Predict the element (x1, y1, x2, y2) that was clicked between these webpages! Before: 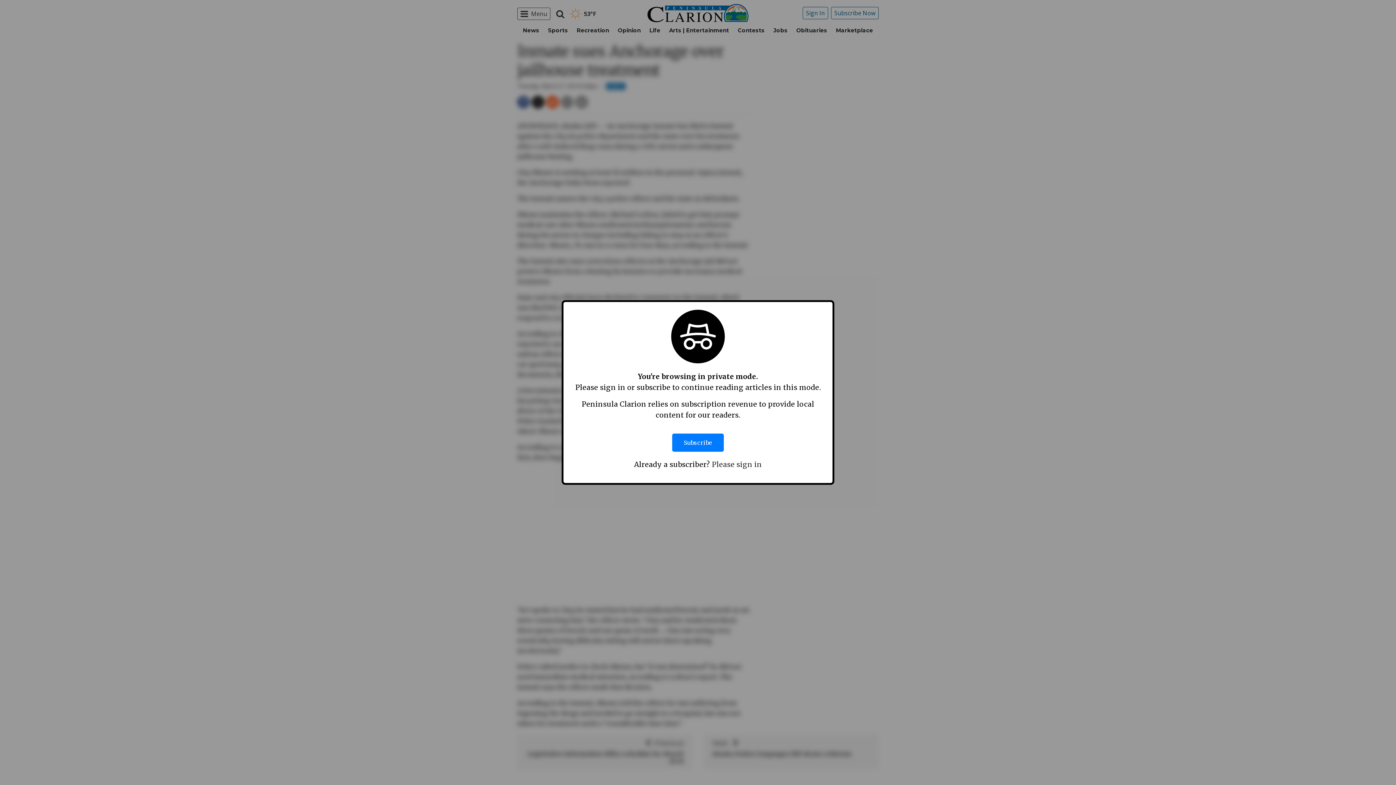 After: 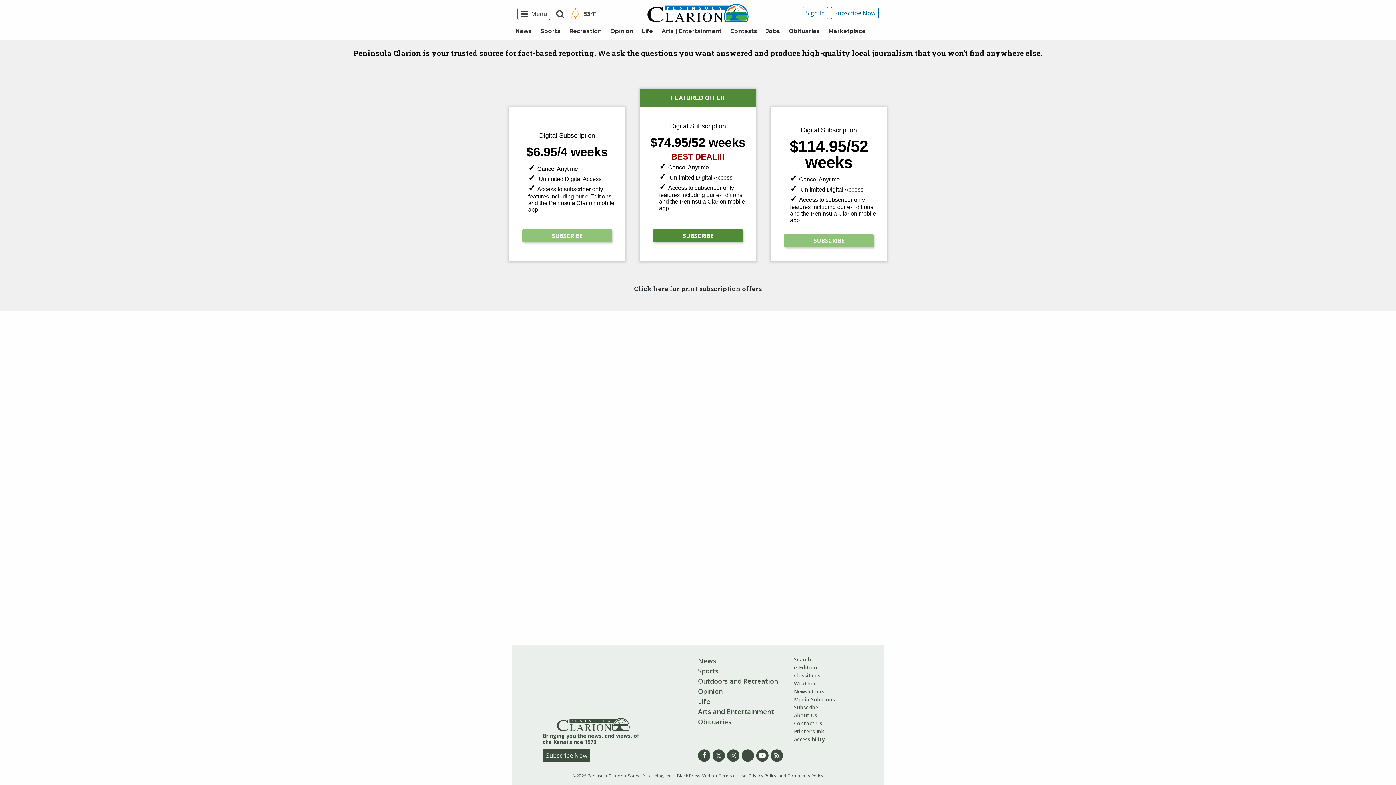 Action: bbox: (672, 426, 724, 459) label: Subscribe